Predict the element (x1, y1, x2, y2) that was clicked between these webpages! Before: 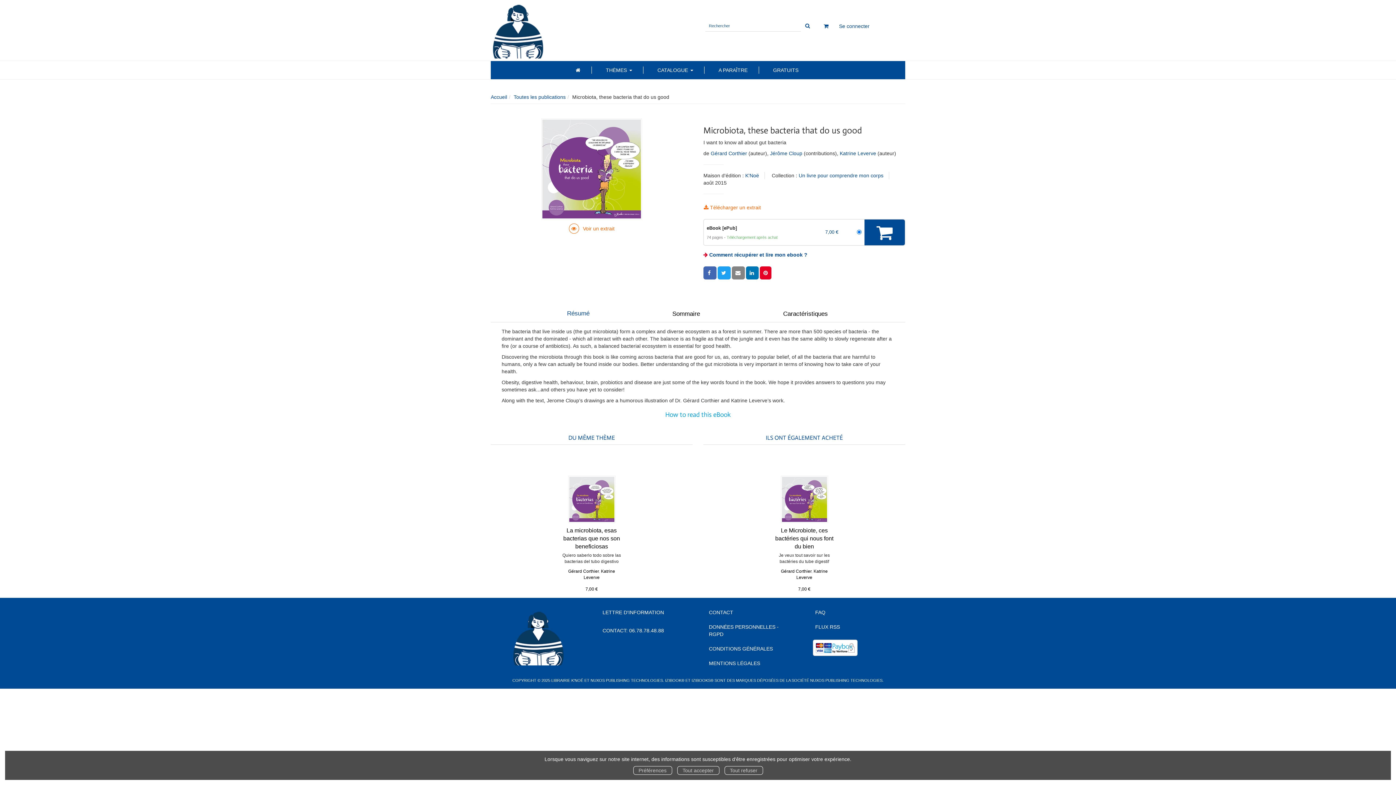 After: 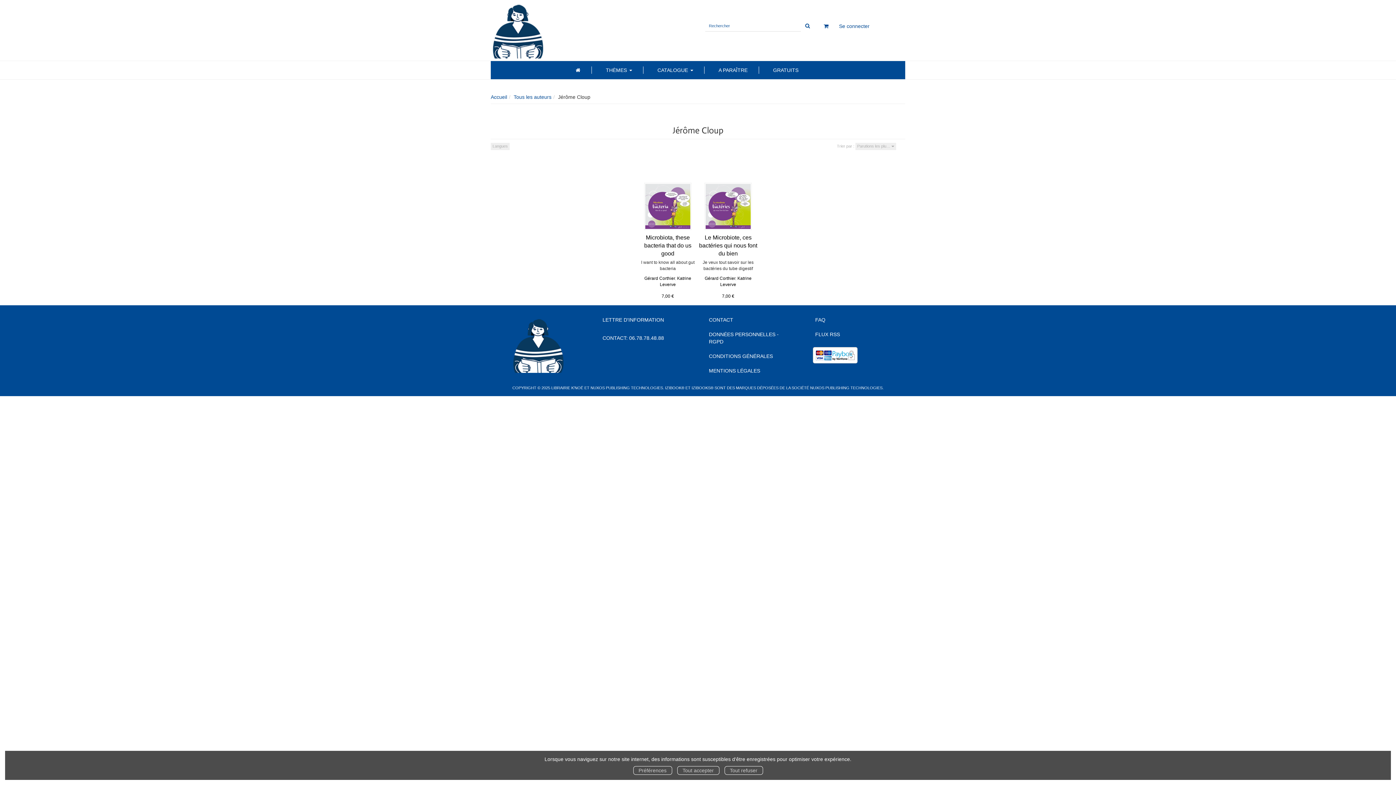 Action: bbox: (770, 150, 802, 156) label: Jérôme Cloup